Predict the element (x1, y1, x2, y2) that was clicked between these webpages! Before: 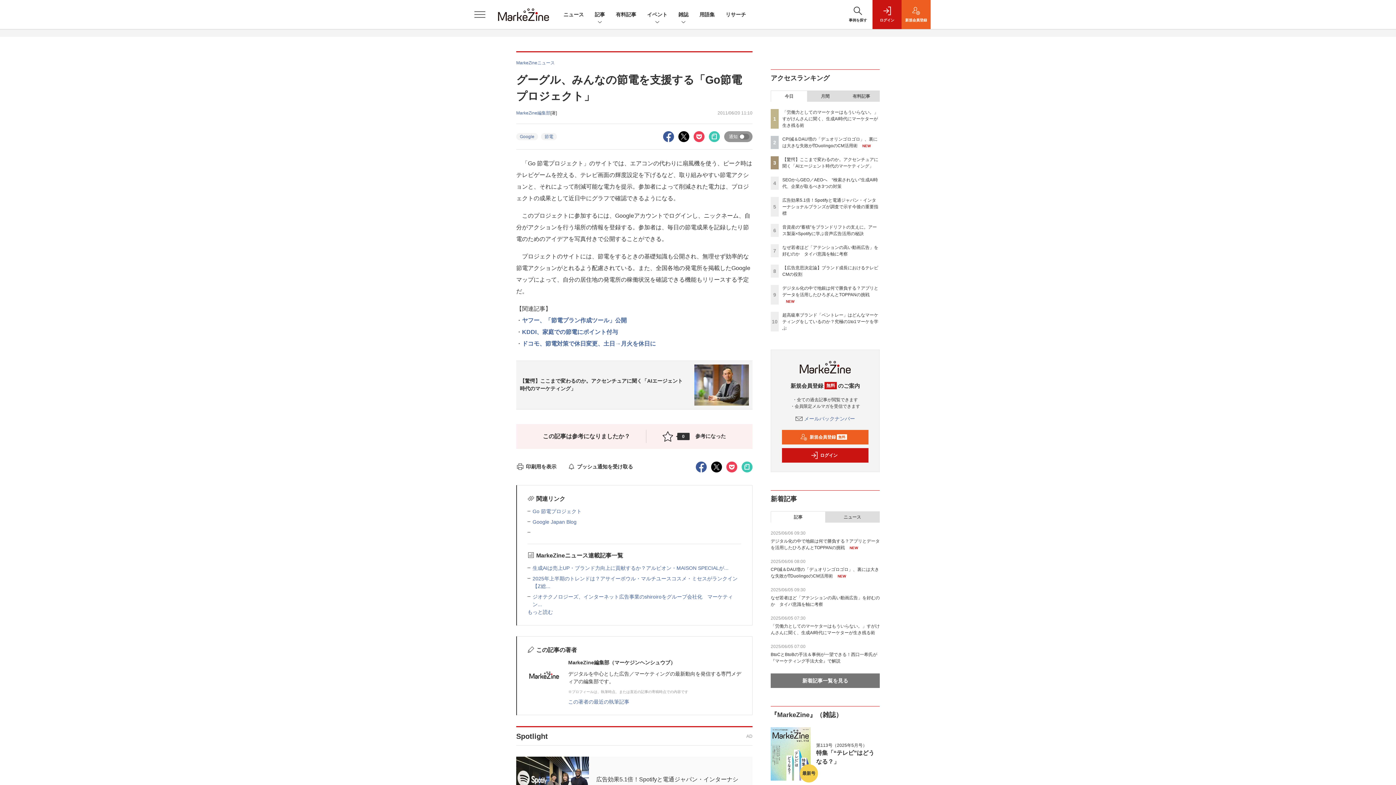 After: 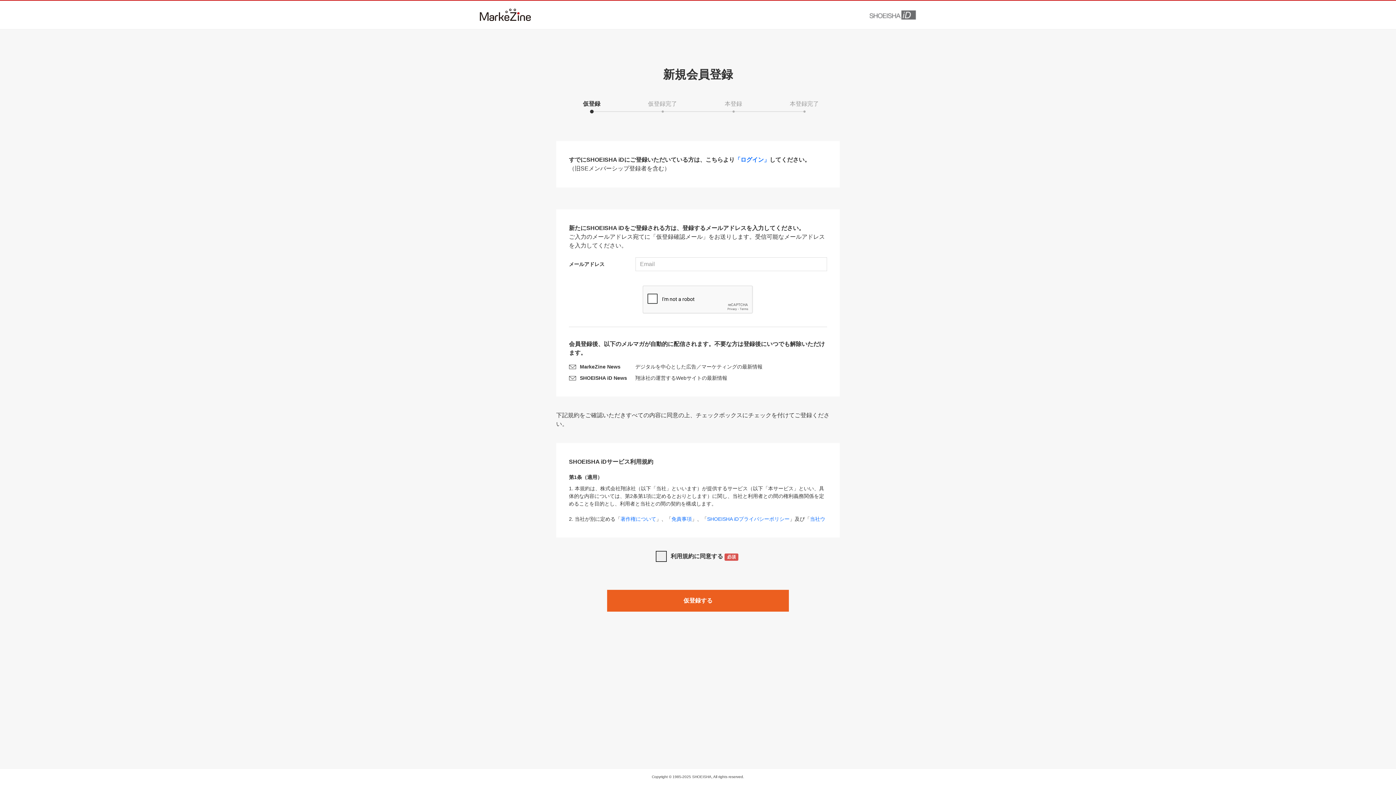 Action: label: 新規会員登録 bbox: (901, 0, 930, 29)